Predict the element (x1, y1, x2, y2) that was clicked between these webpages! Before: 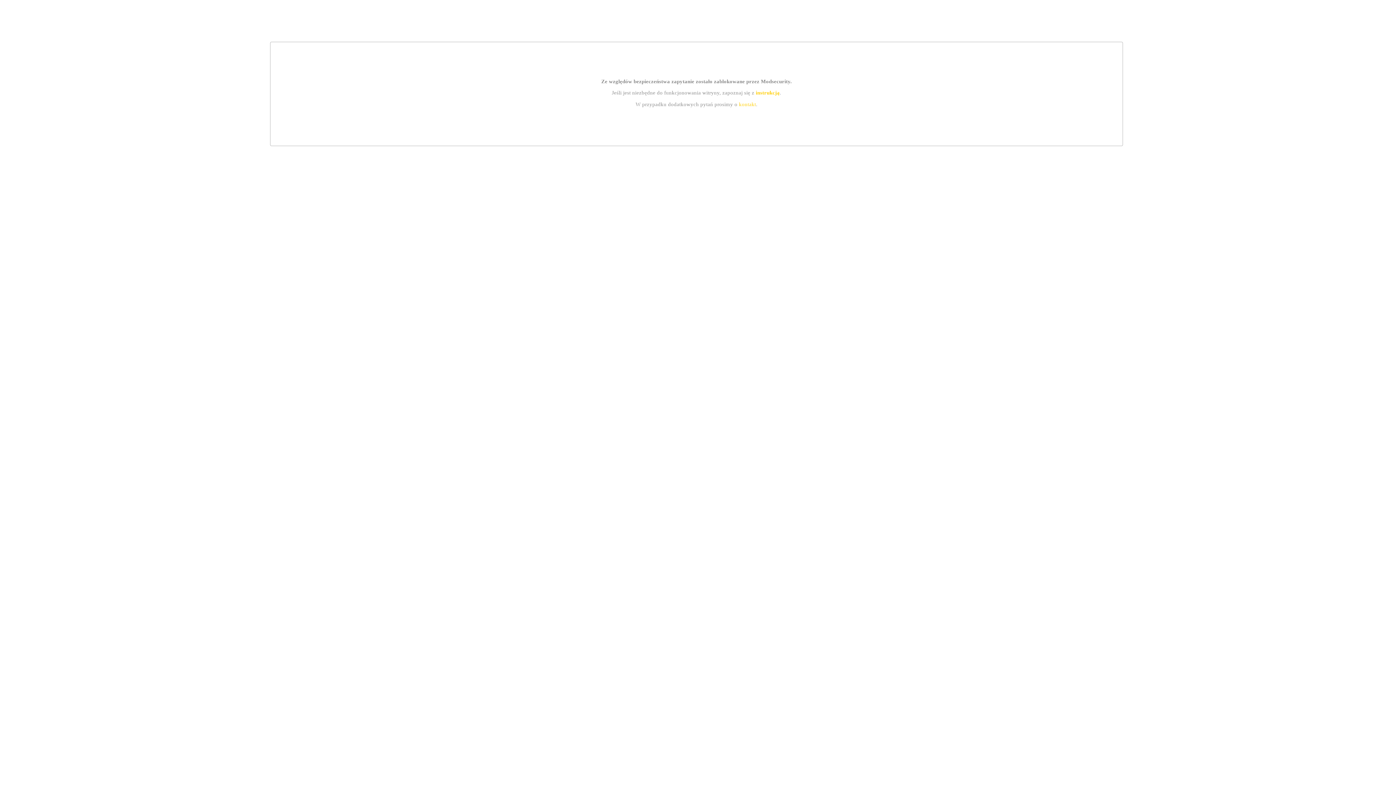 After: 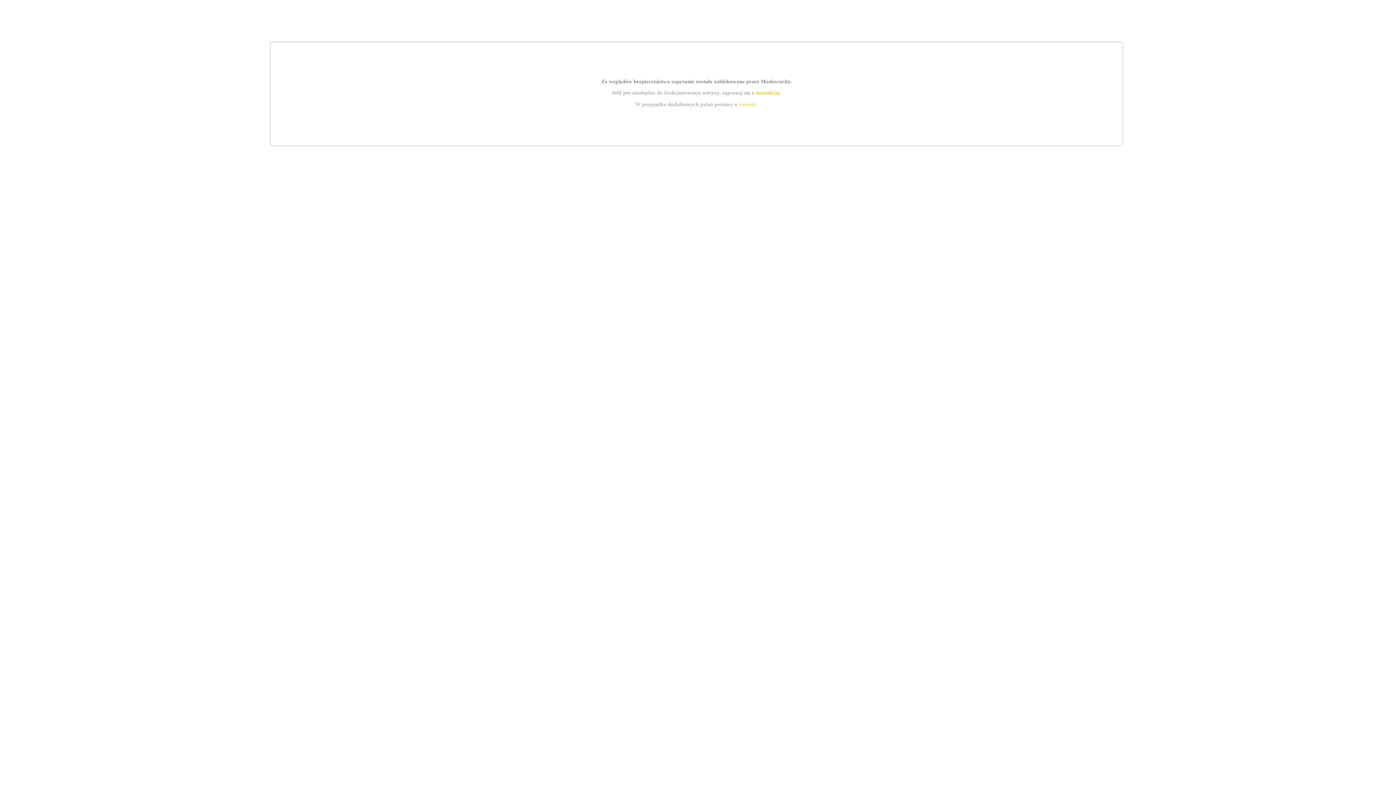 Action: bbox: (739, 101, 756, 107) label: kontakt